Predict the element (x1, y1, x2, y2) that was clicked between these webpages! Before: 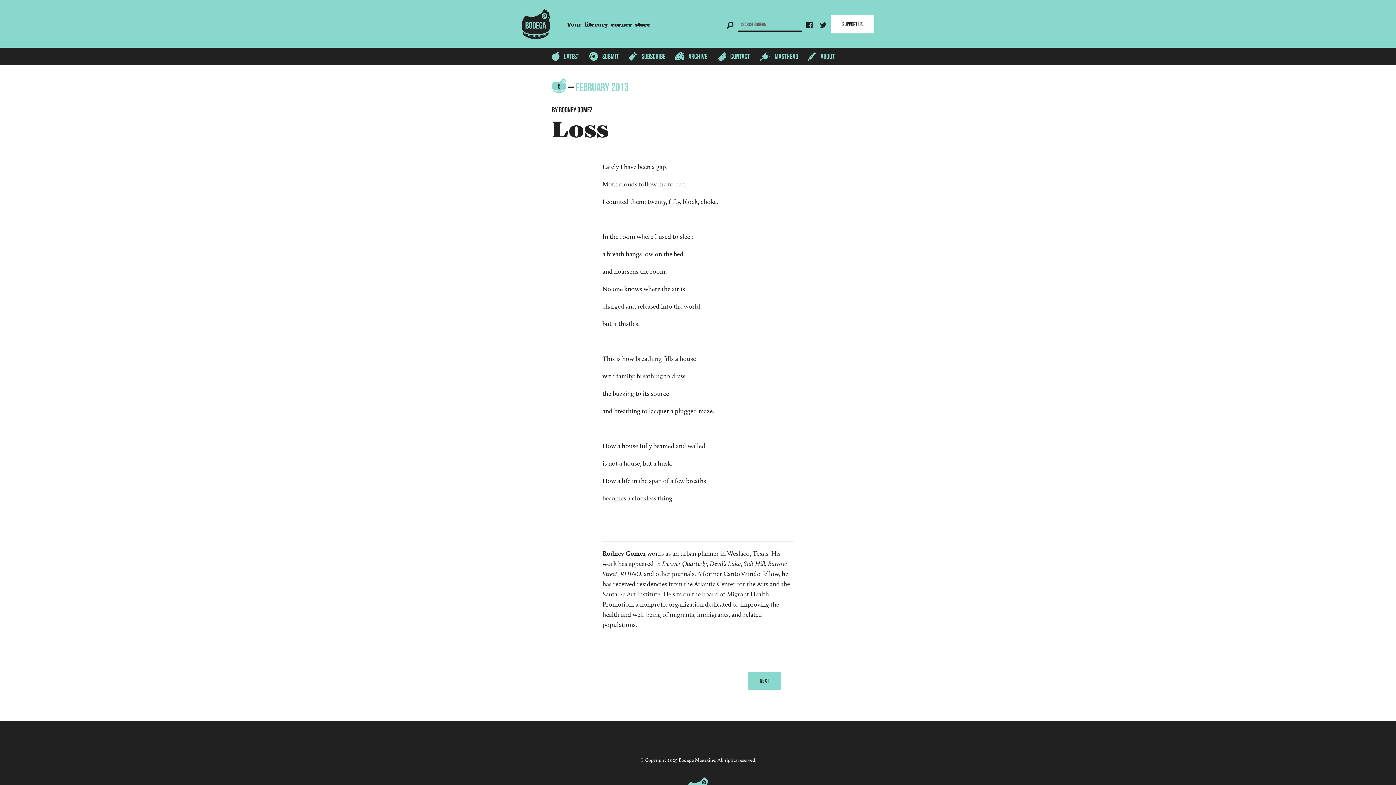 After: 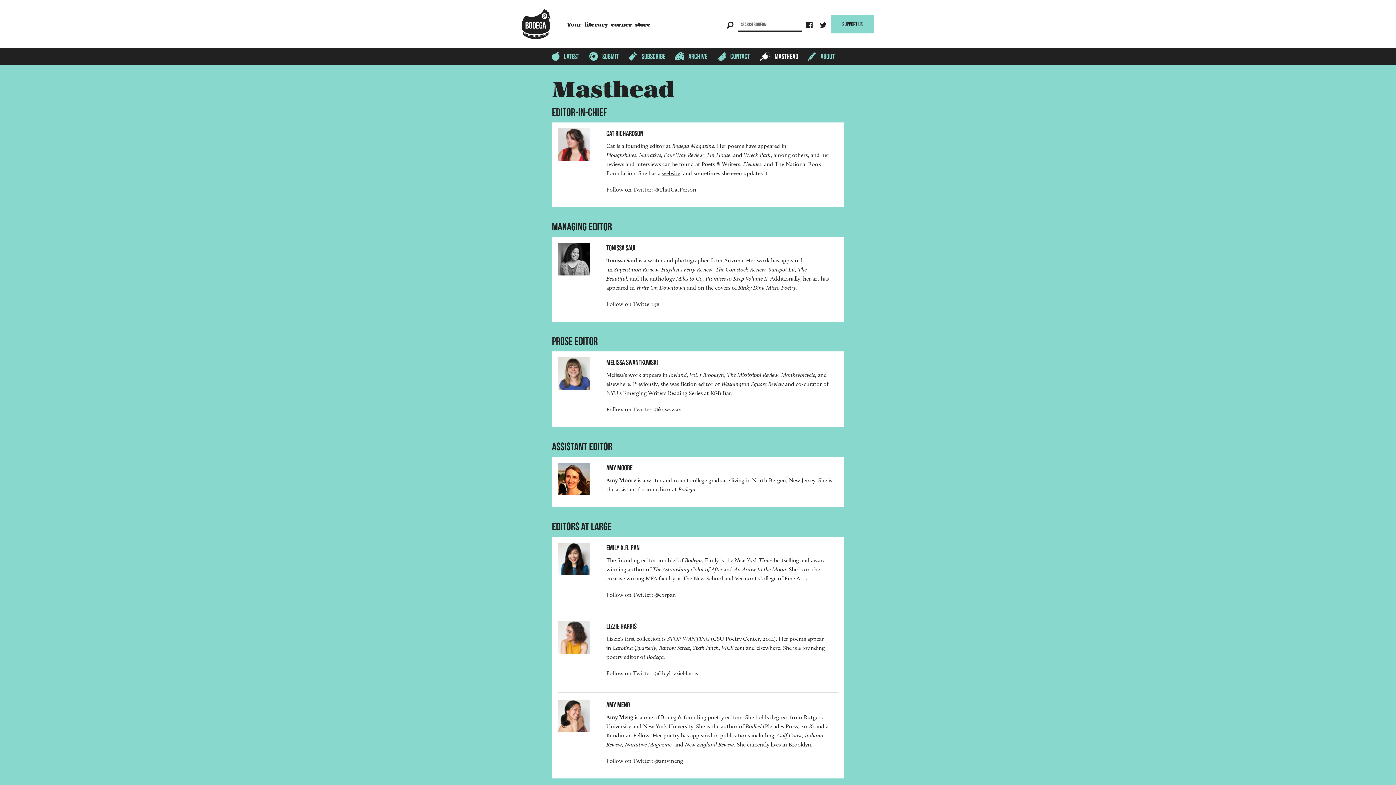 Action: bbox: (760, 52, 798, 60) label: Masthead